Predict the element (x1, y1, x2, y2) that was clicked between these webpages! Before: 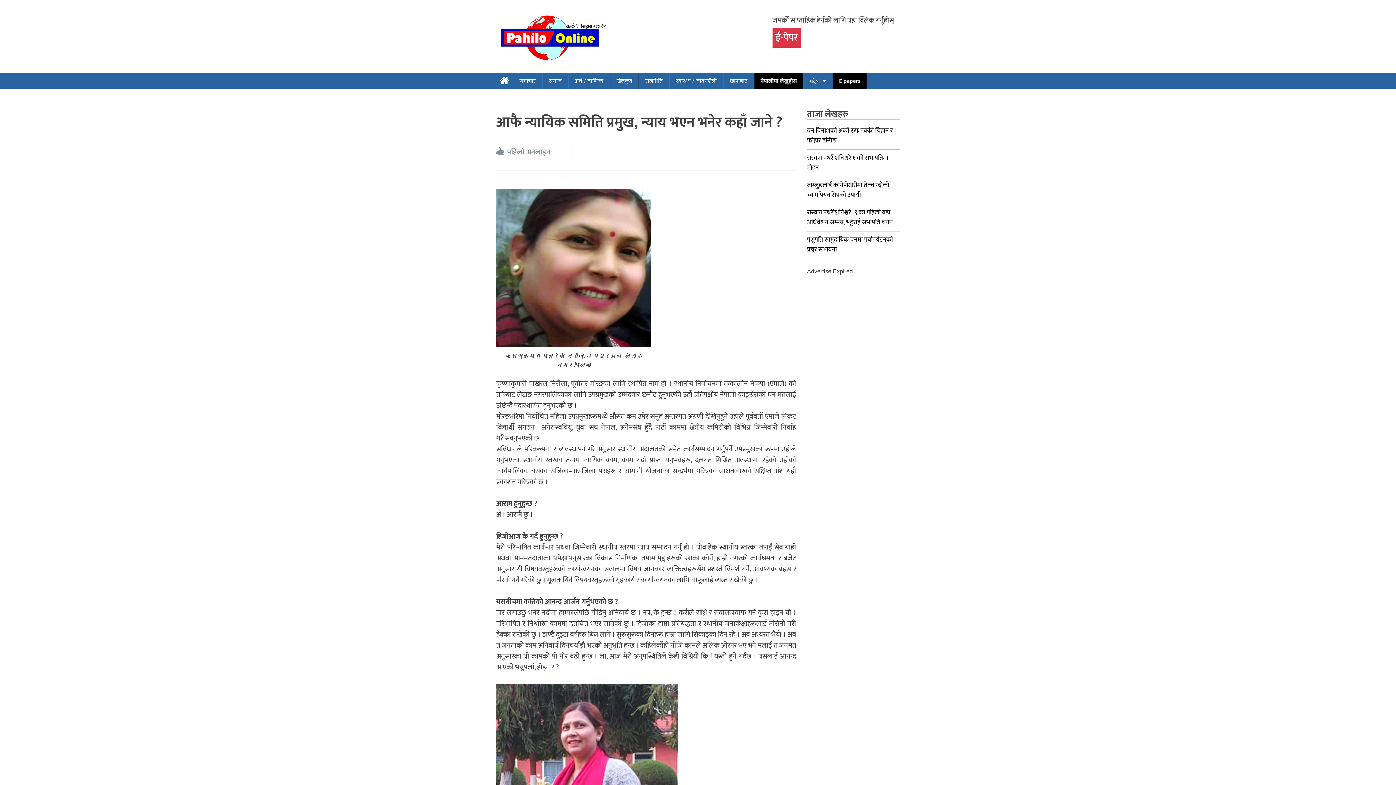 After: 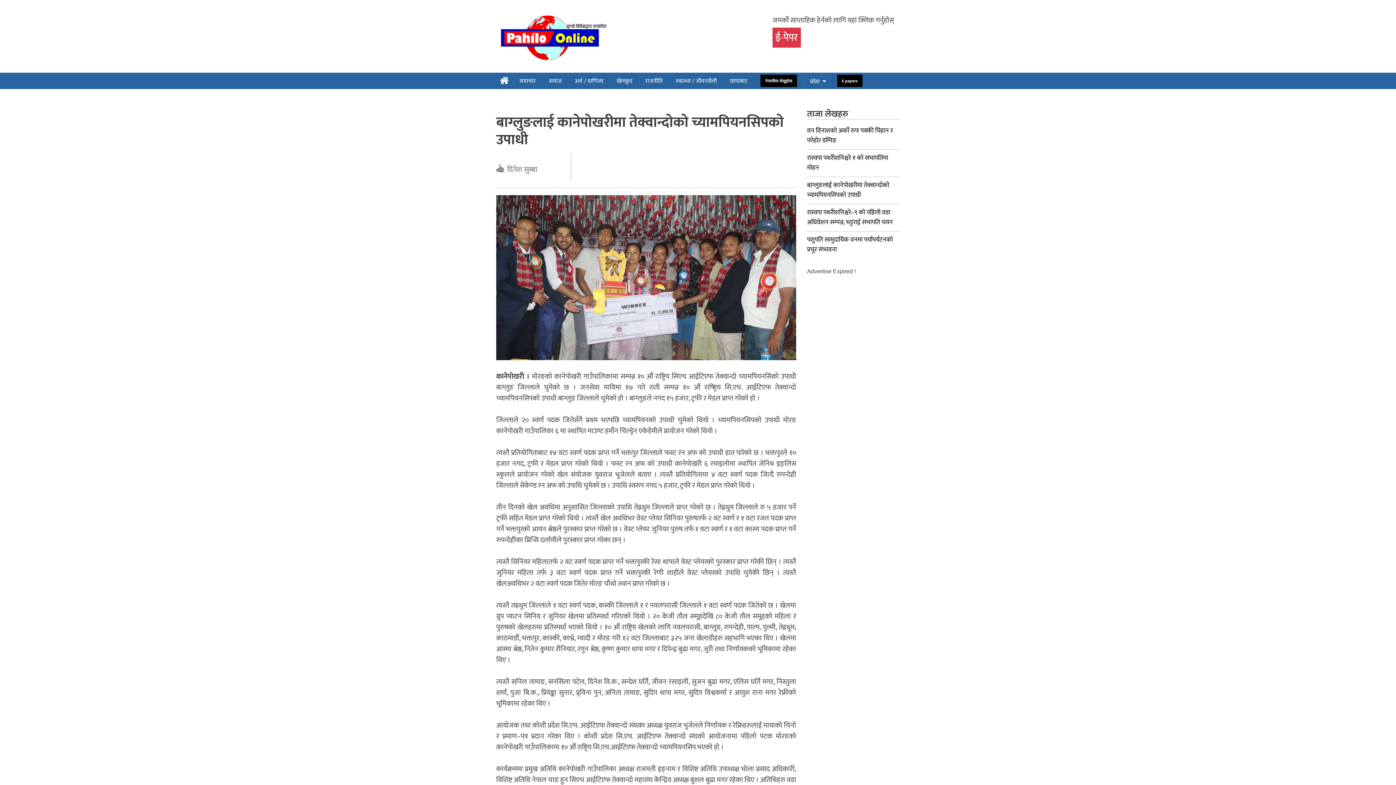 Action: bbox: (807, 180, 889, 200) label: बाग्लुङलाई कानेपोखरीमा तेक्वान्दोको च्यामपियनसिपको उपाधी